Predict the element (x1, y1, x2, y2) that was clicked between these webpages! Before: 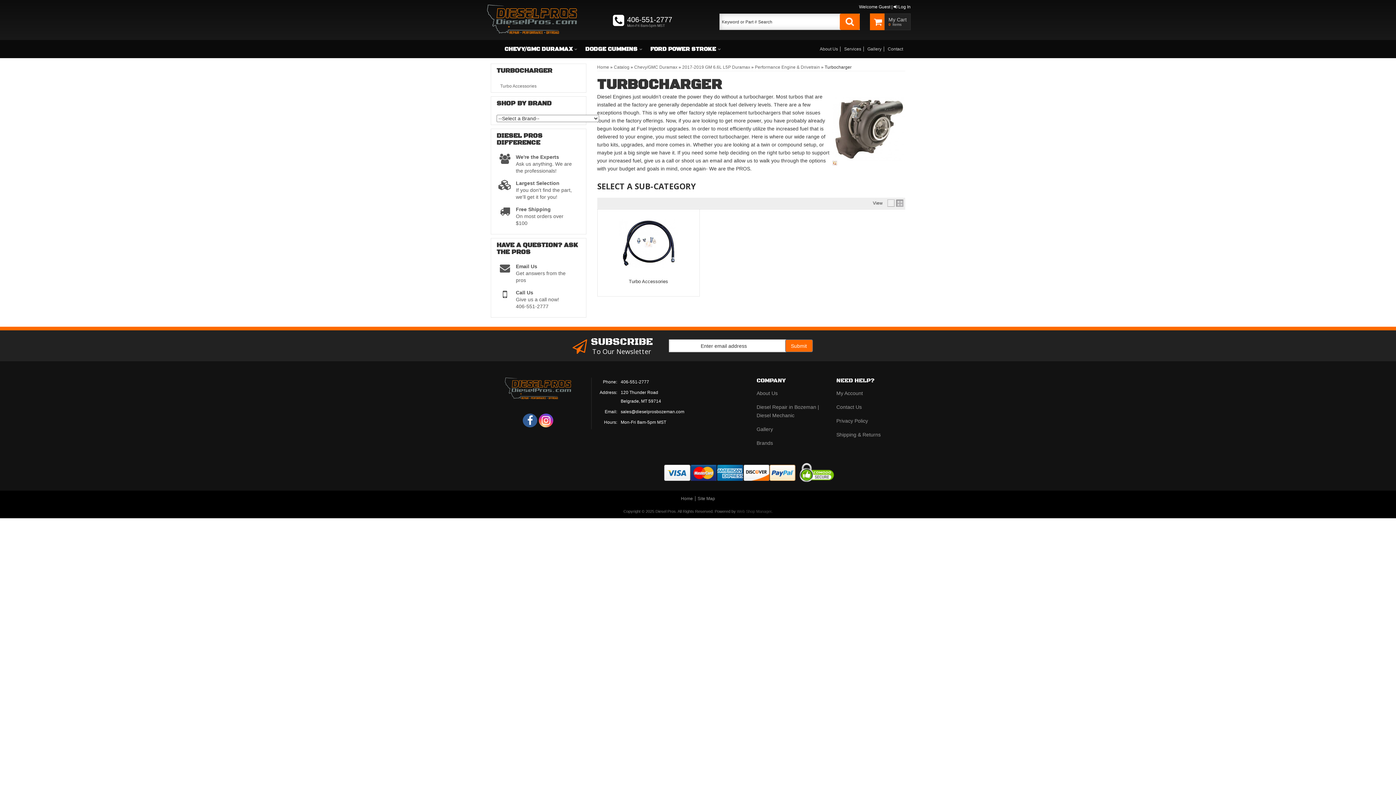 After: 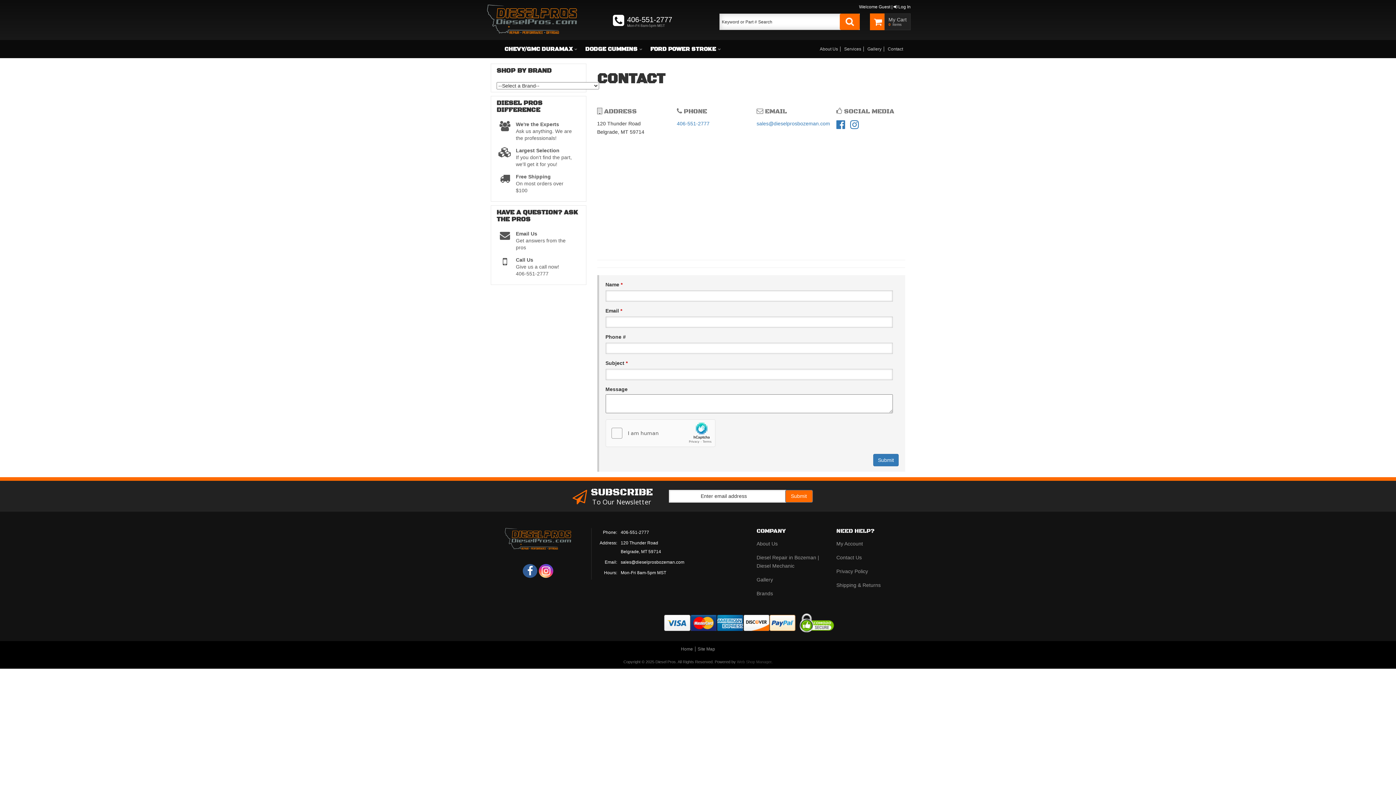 Action: label: Contact Us bbox: (836, 401, 867, 413)